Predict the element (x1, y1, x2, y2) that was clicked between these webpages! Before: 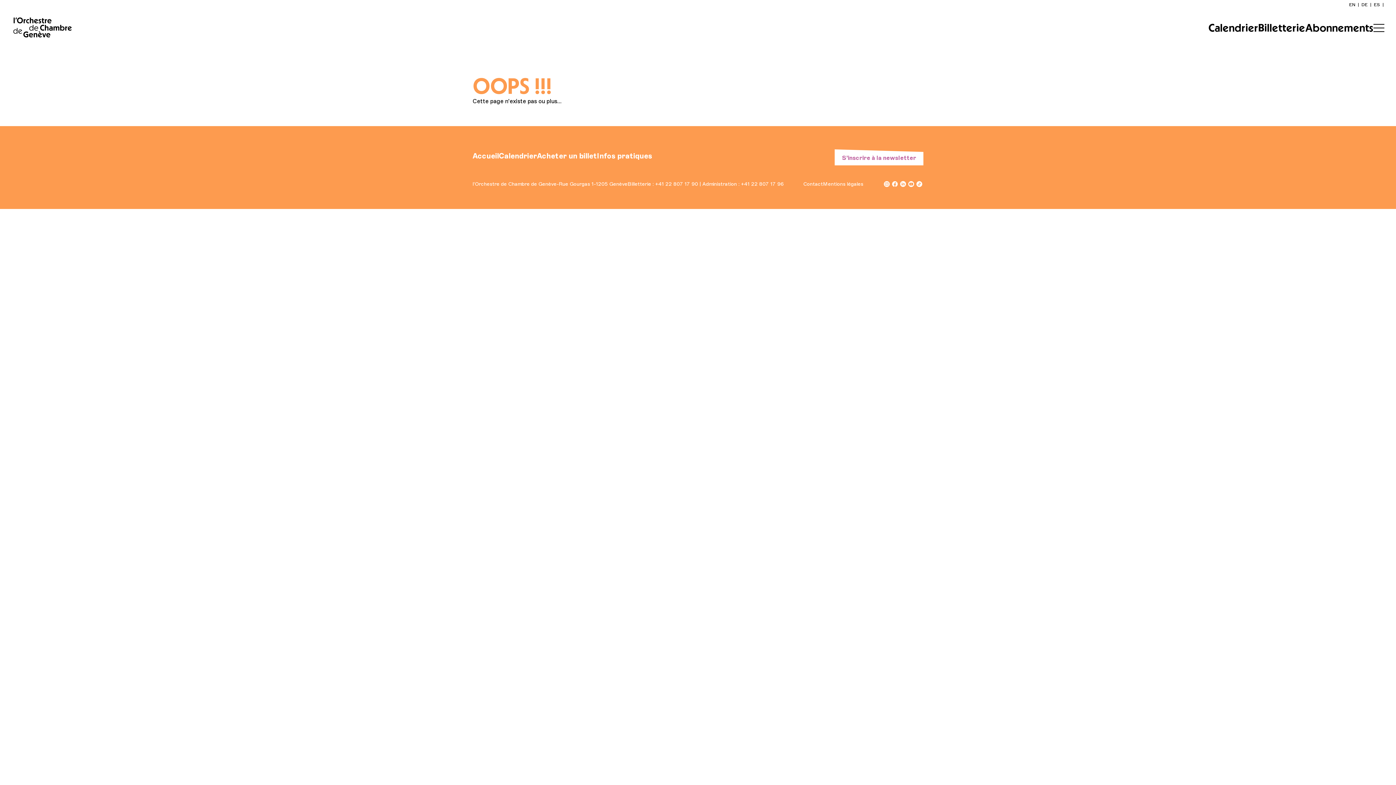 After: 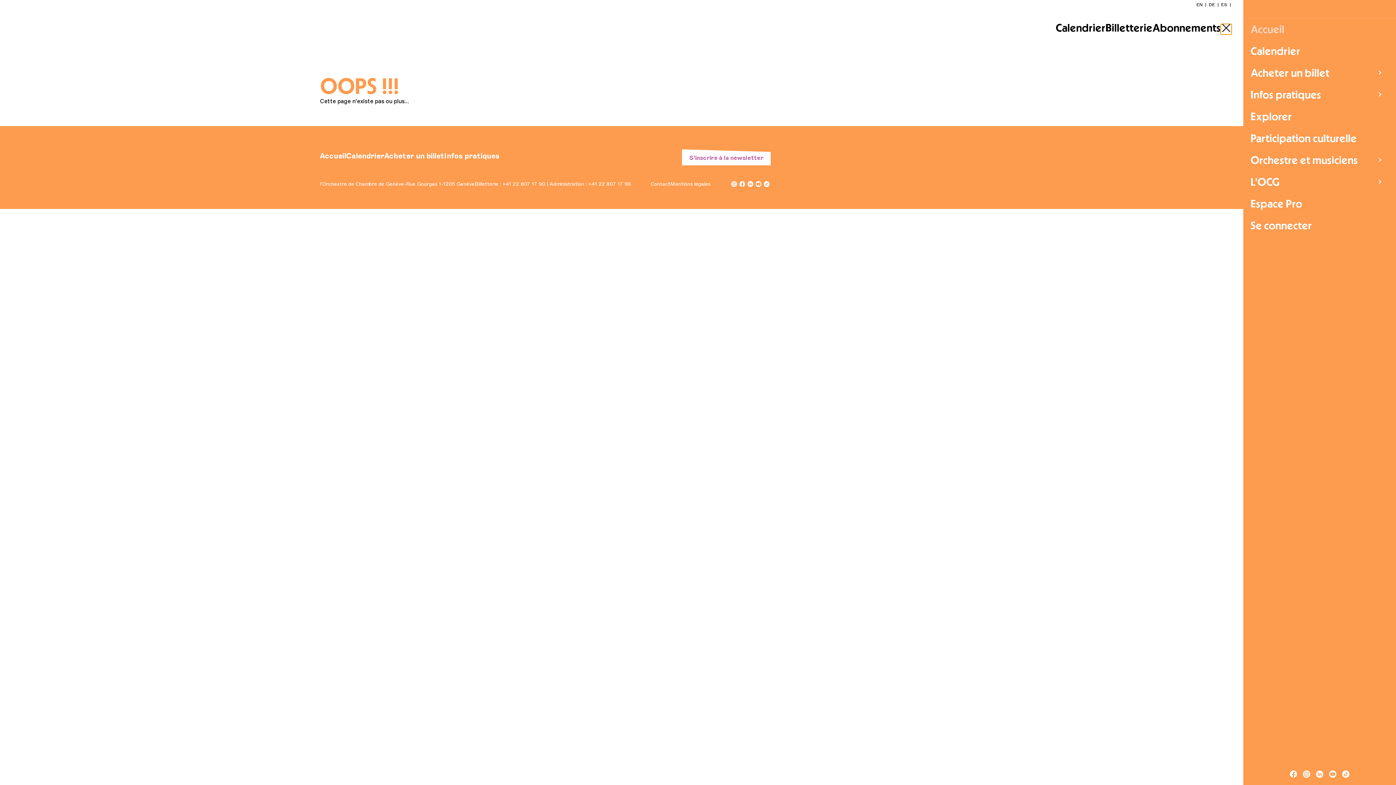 Action: bbox: (1373, 24, 1384, 34)